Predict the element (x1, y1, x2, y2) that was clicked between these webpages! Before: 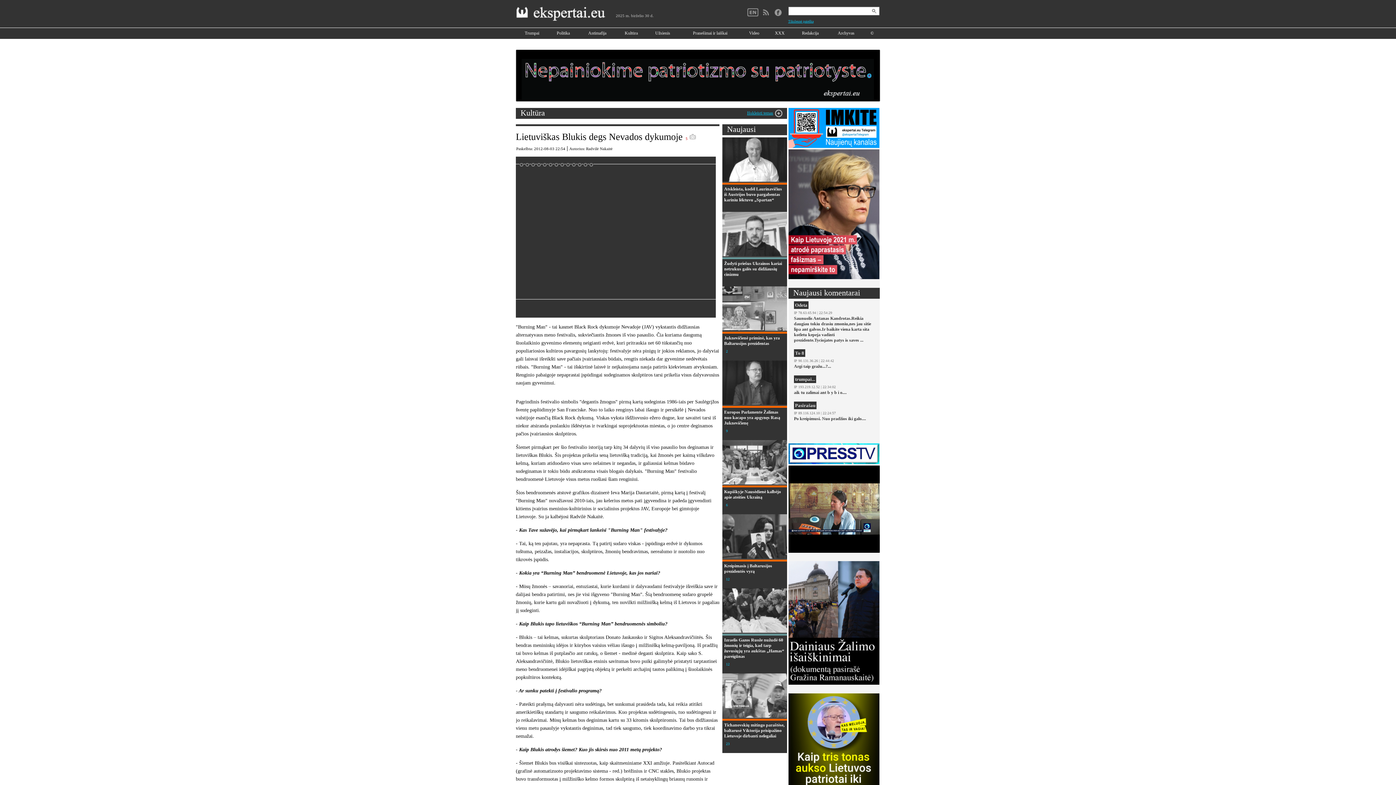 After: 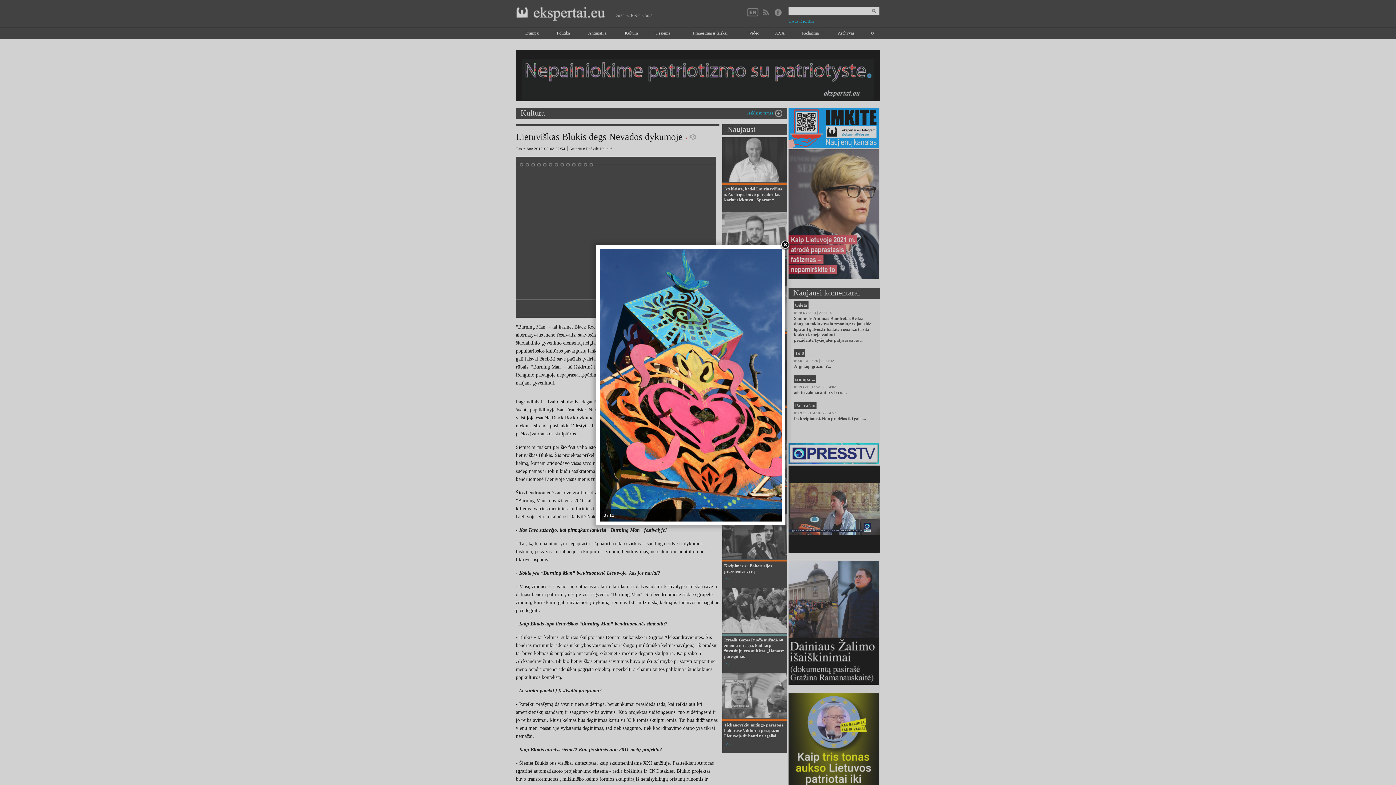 Action: bbox: (566, 163, 570, 166)